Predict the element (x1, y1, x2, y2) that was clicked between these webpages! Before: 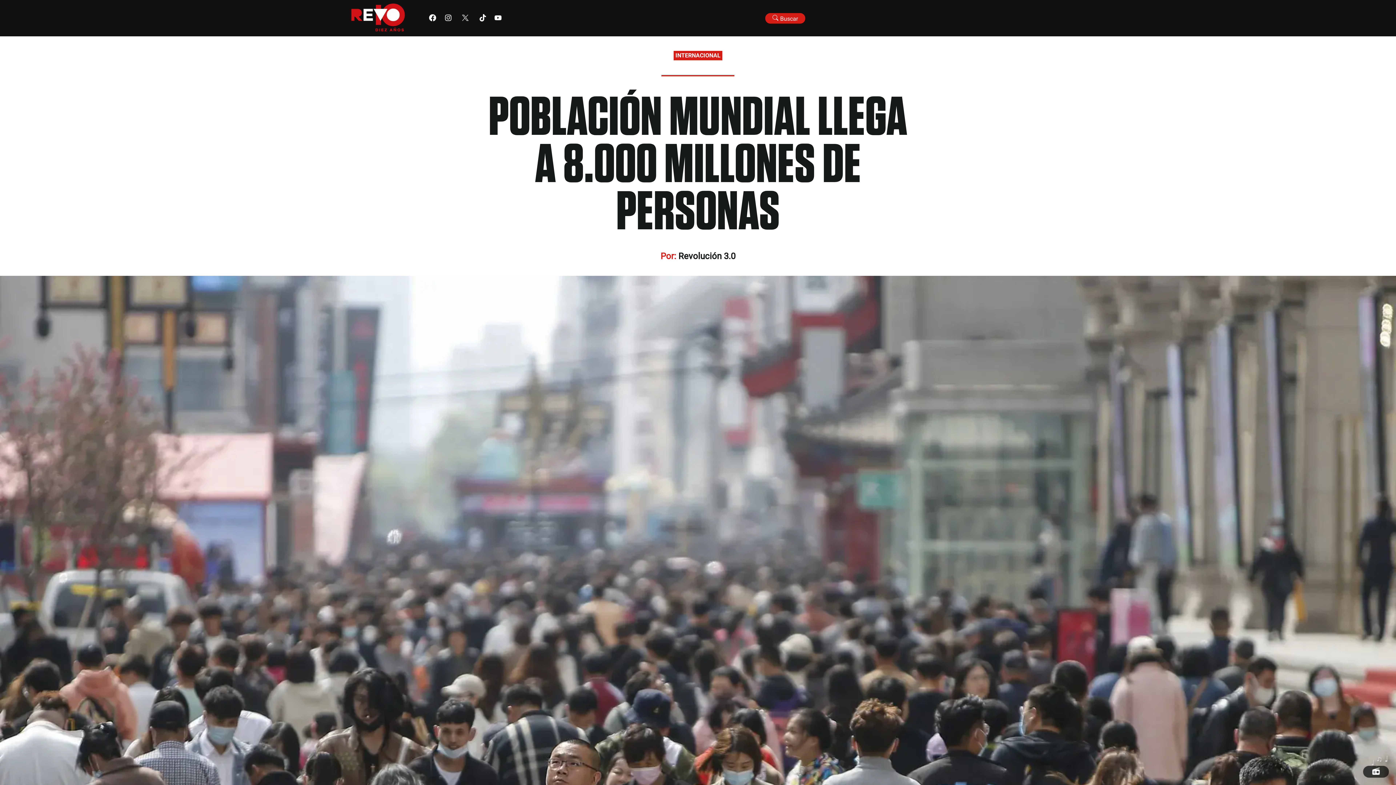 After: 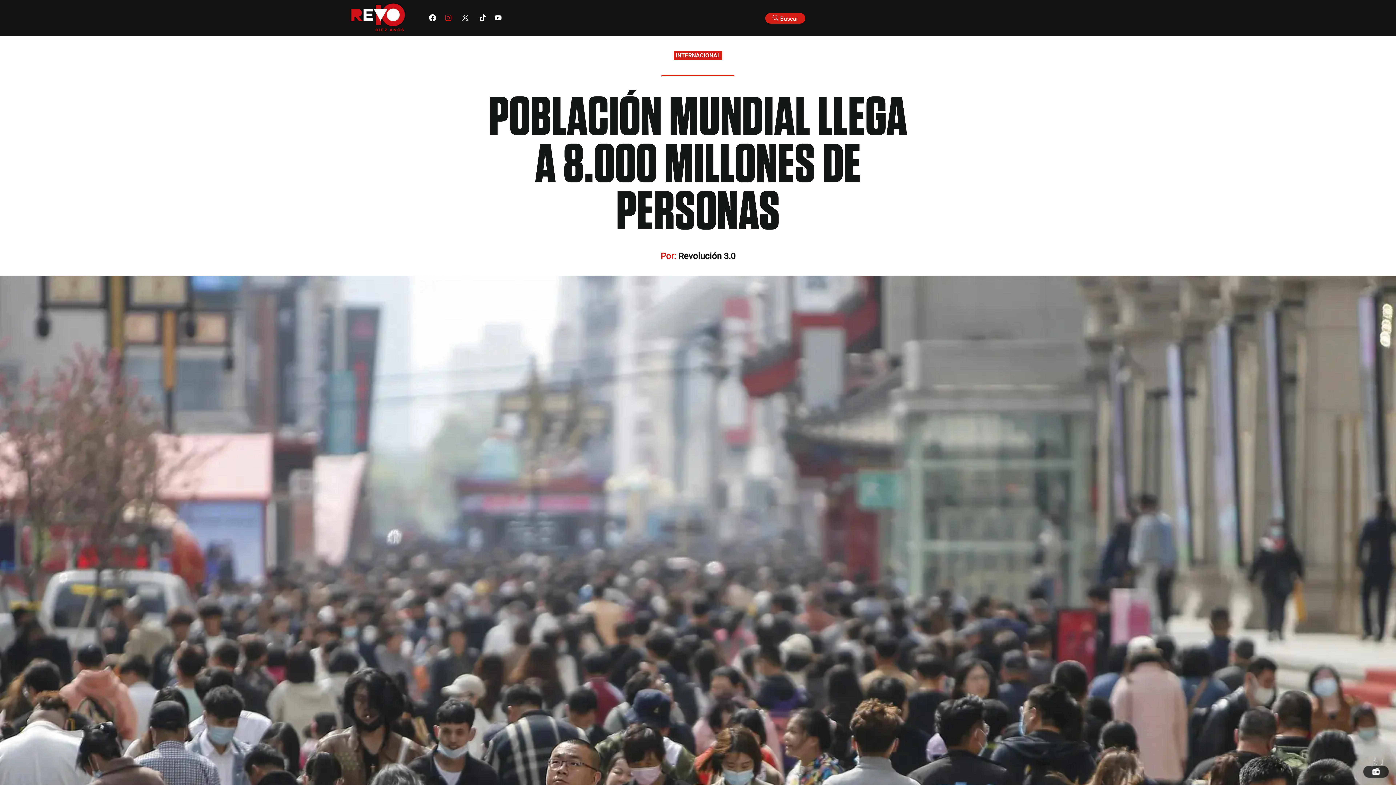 Action: bbox: (444, 14, 451, 22)